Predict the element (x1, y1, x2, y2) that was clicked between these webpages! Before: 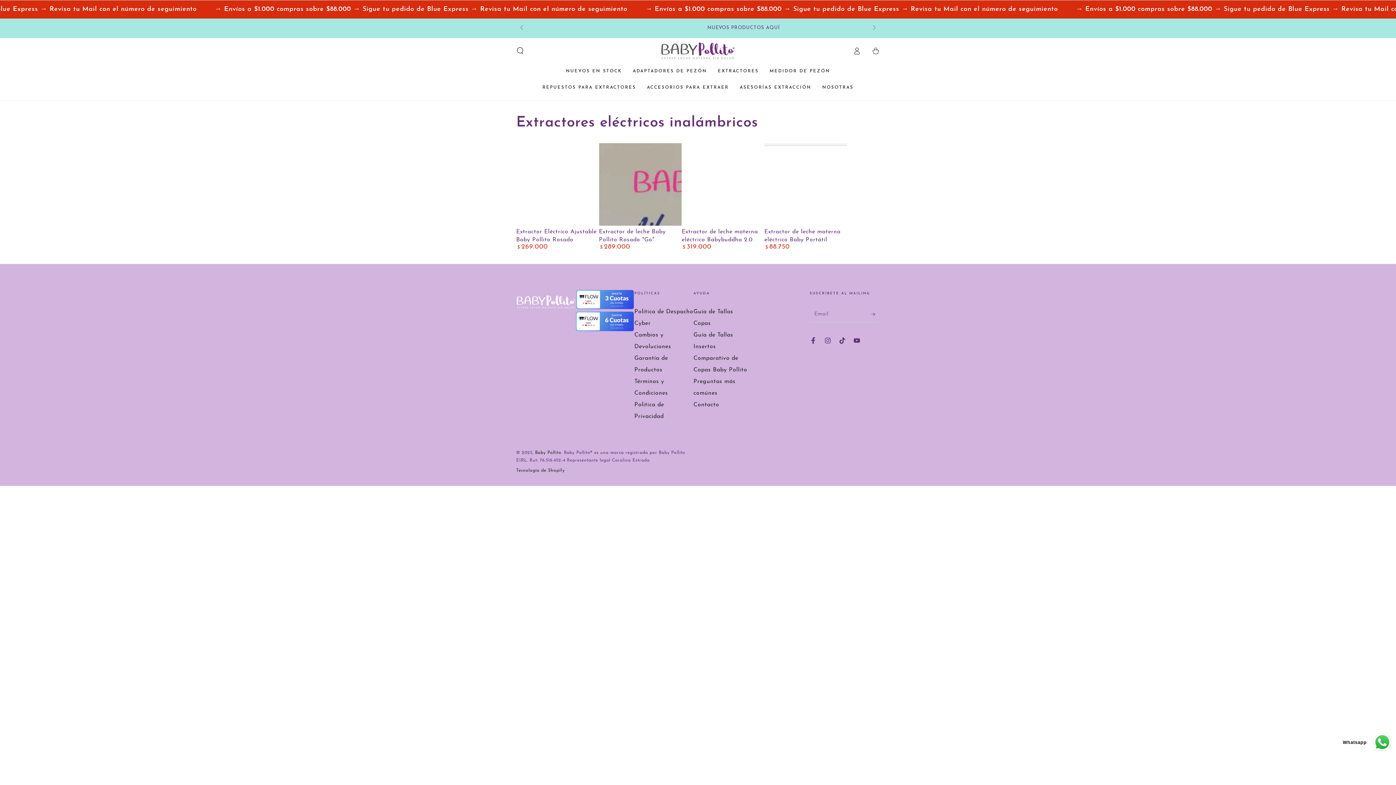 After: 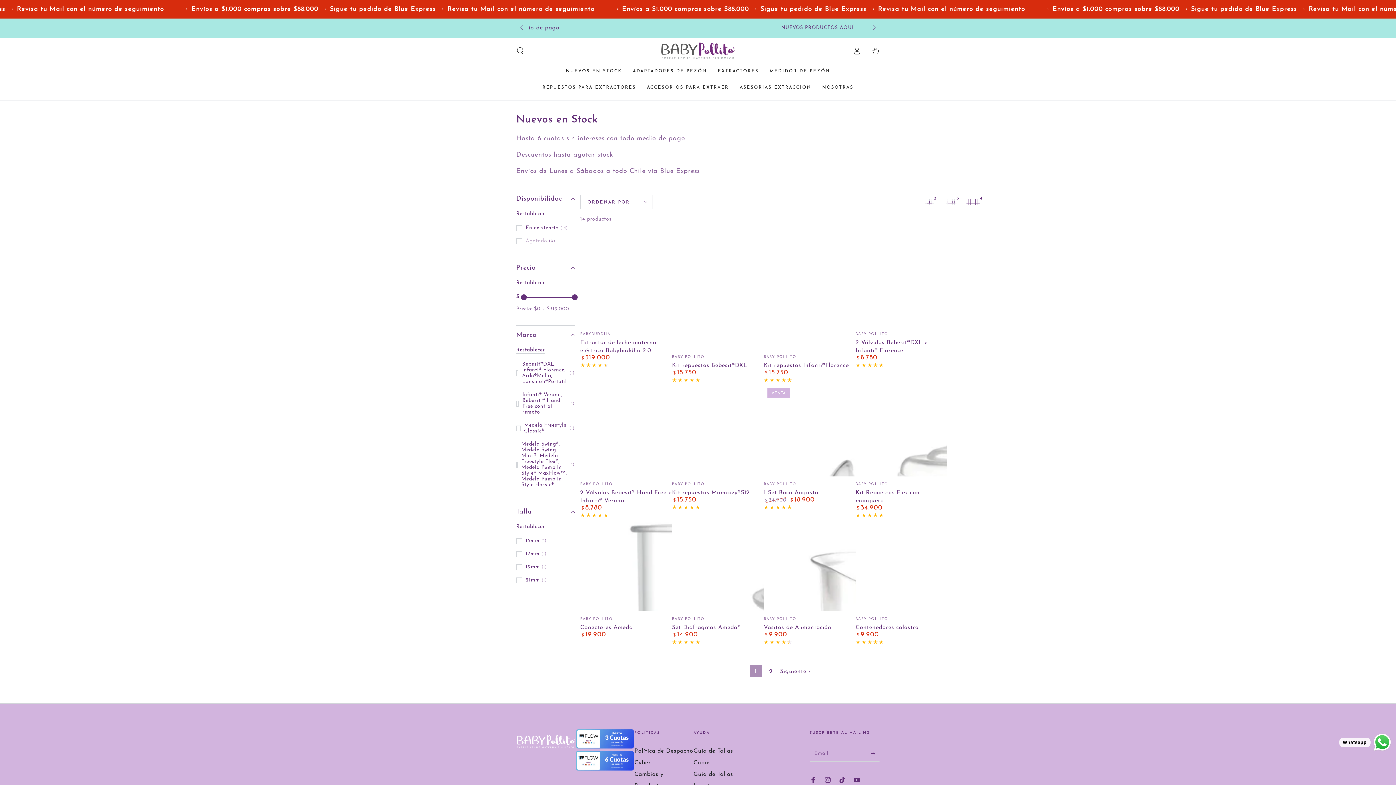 Action: bbox: (661, 25, 734, 30) label: NUEVOS PRODUCTOS AQUÍ